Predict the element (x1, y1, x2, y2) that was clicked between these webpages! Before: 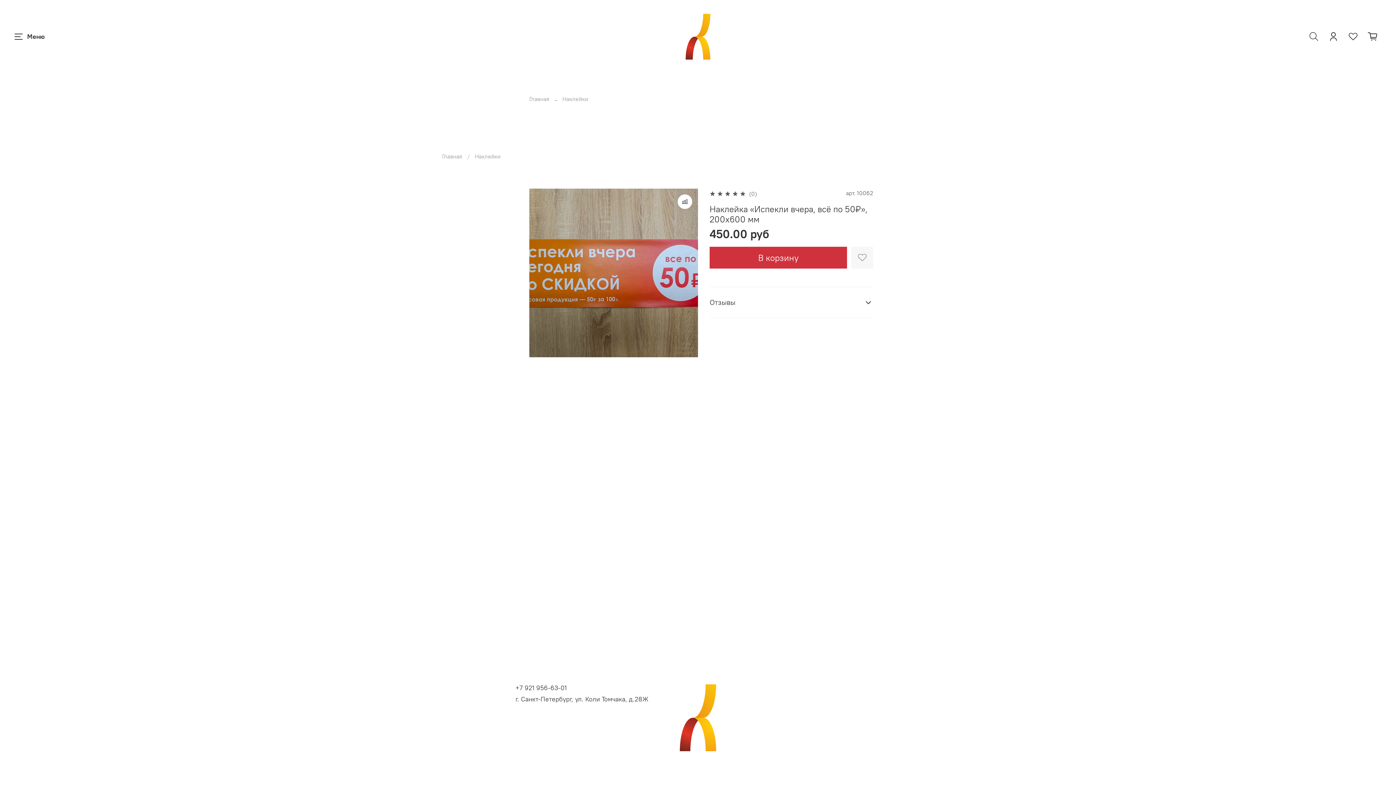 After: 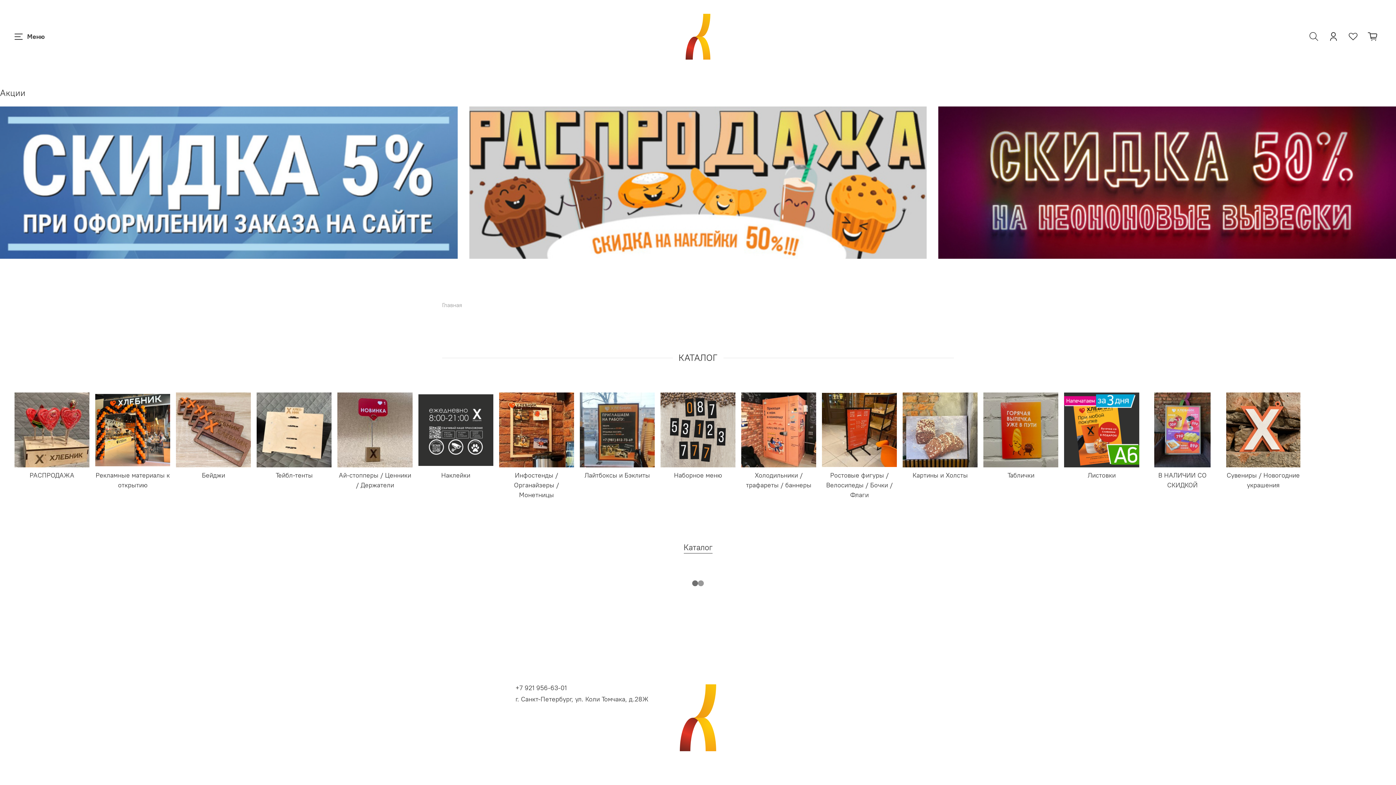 Action: bbox: (685, 13, 710, 59)